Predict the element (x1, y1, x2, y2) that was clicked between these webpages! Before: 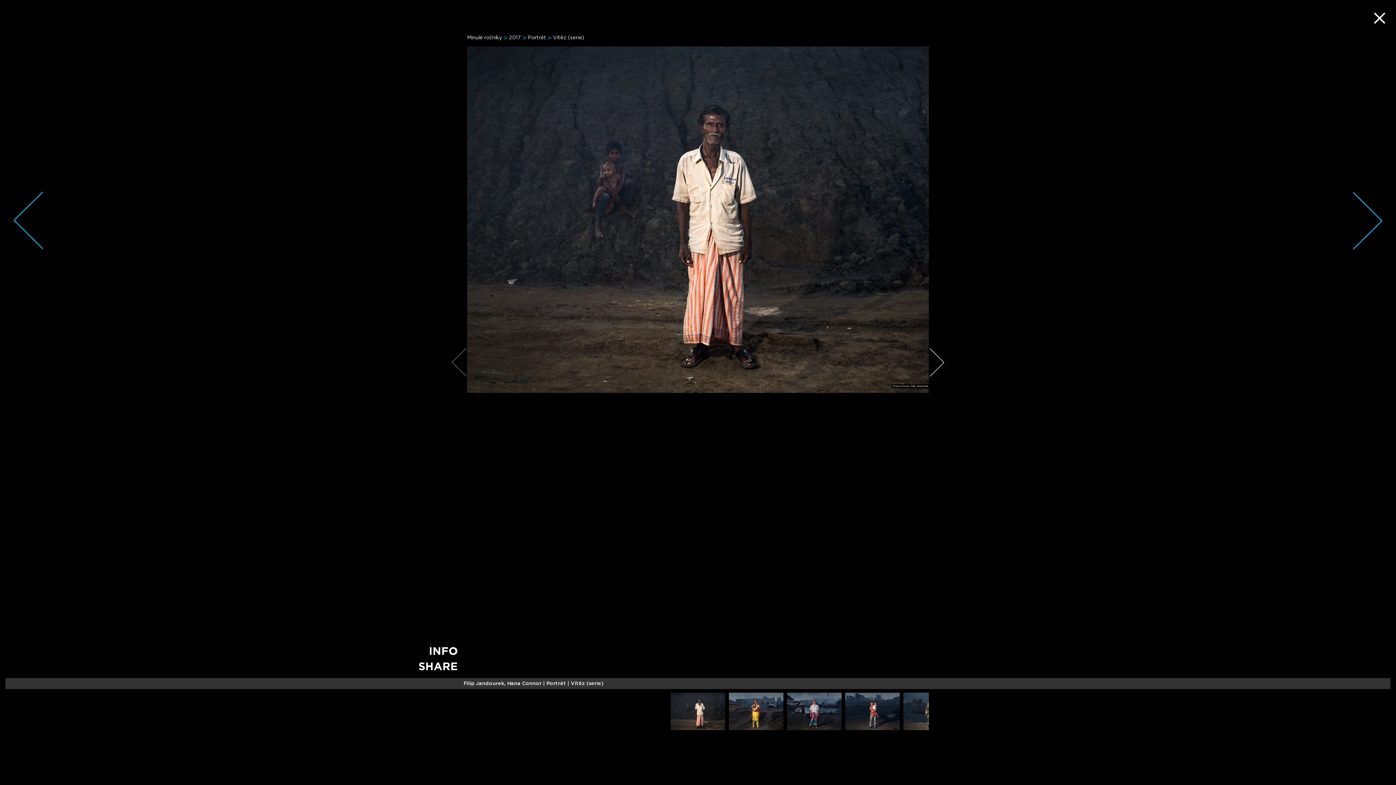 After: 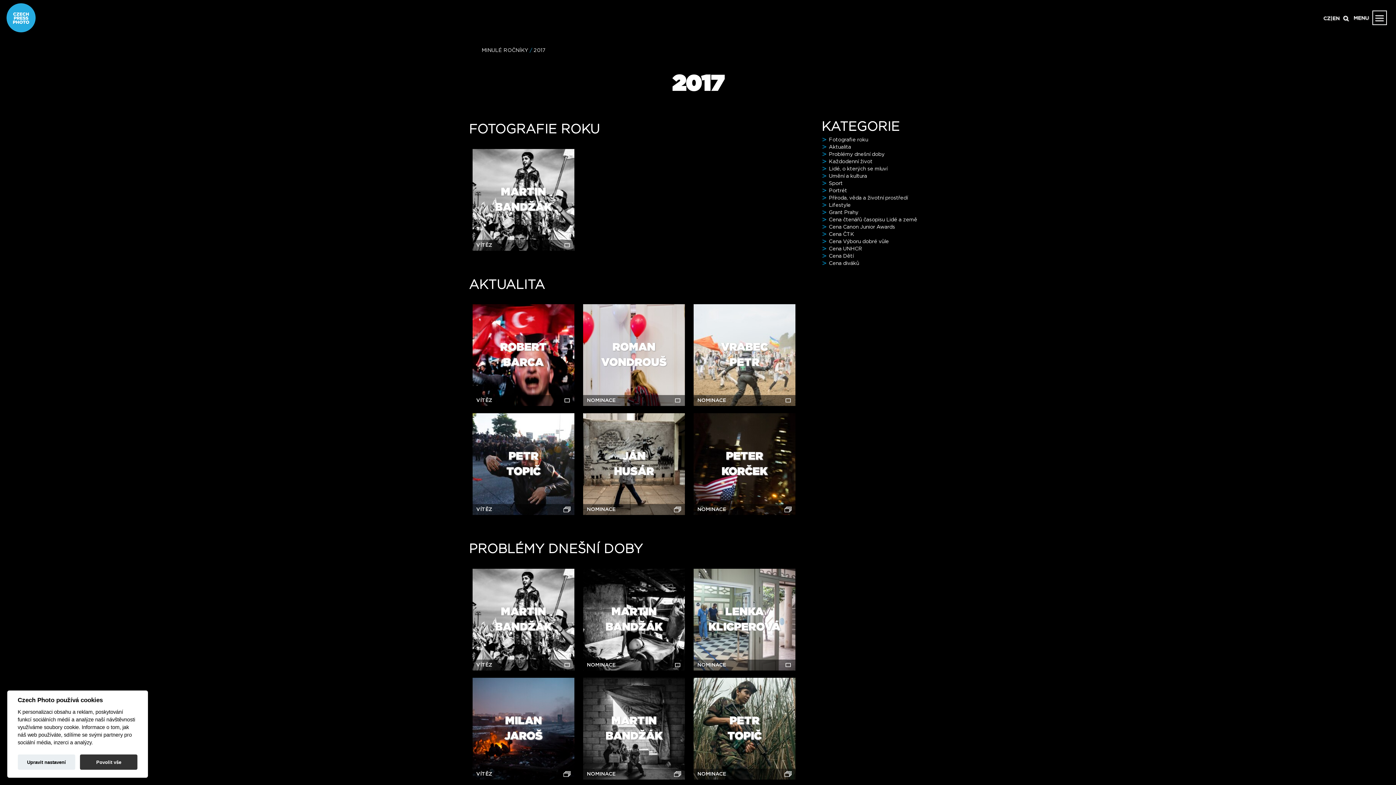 Action: bbox: (509, 35, 521, 40) label: 2017